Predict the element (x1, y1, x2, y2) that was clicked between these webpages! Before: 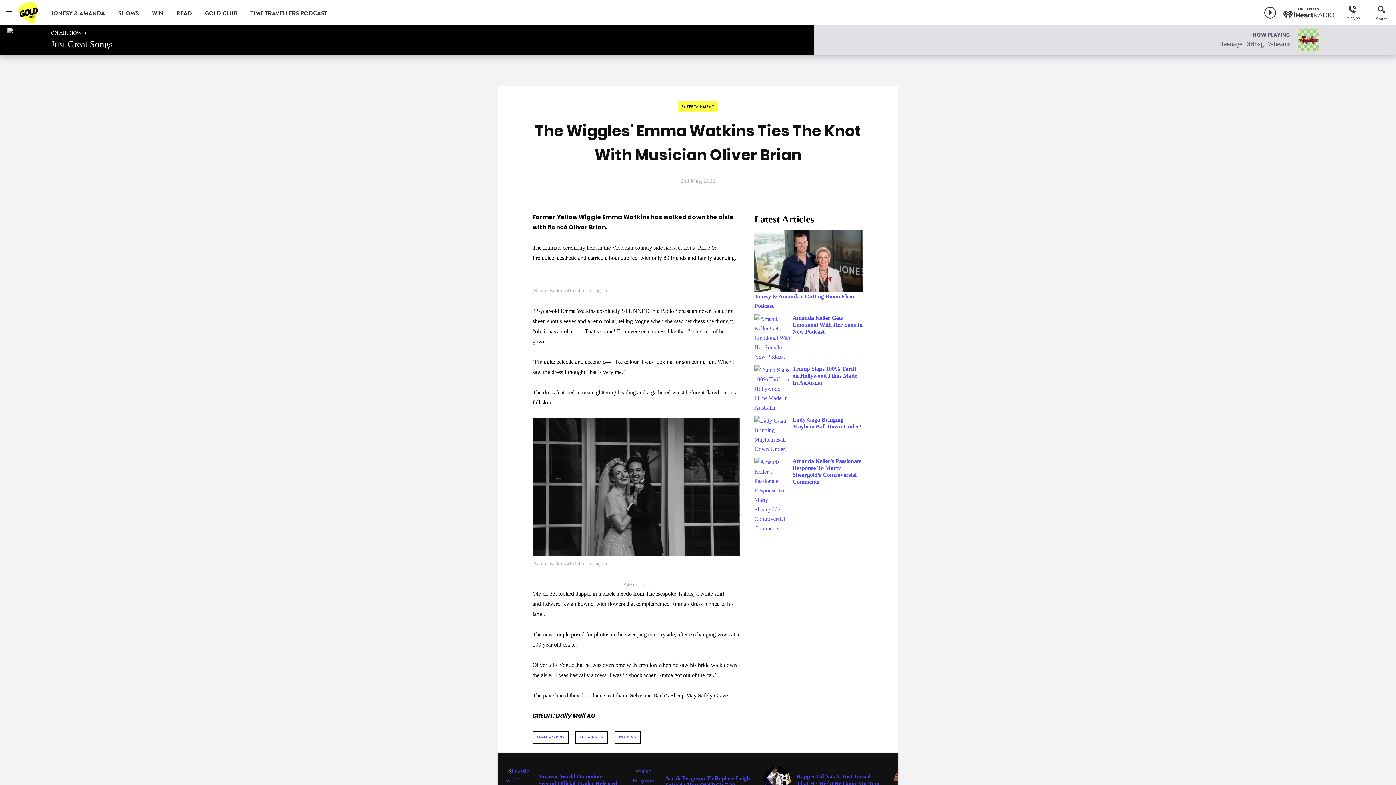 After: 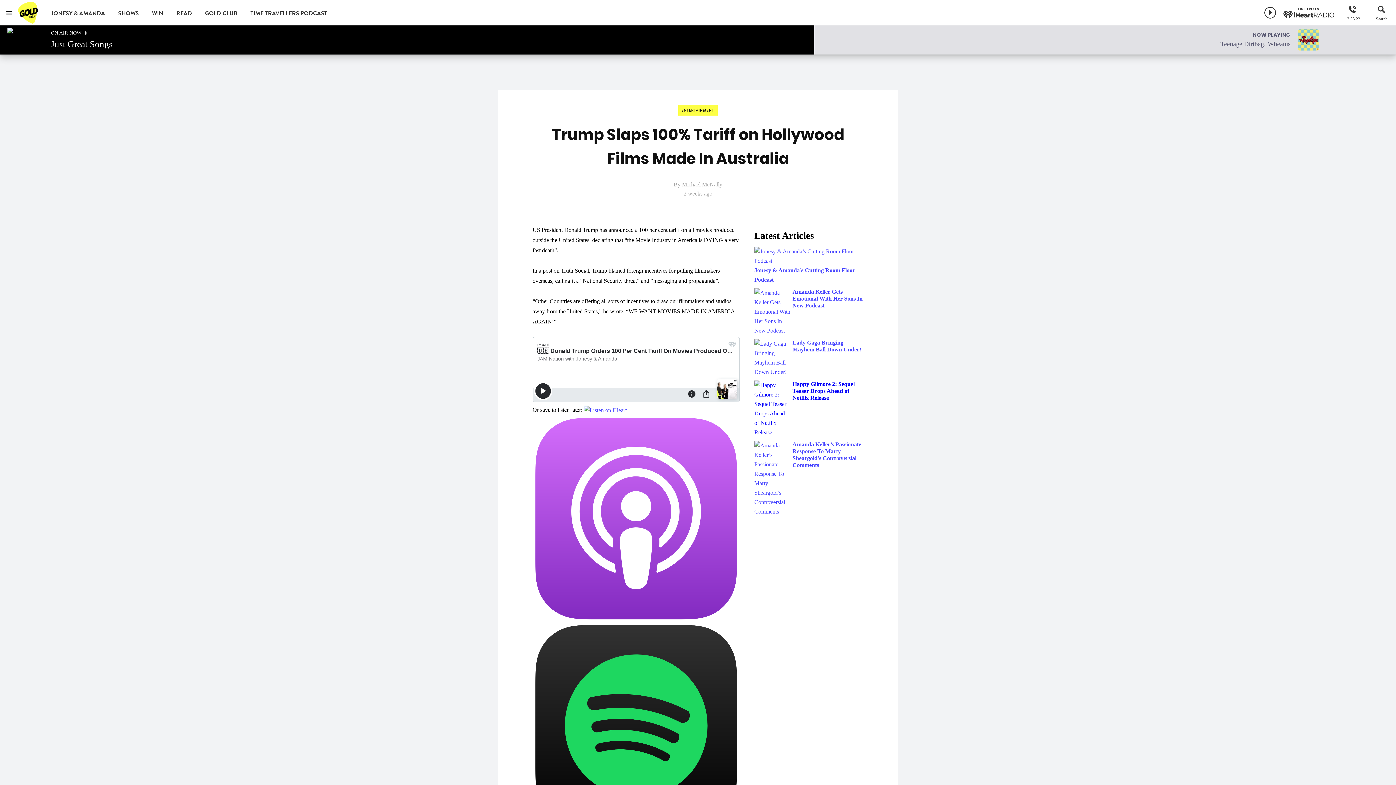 Action: label: Trump Slaps 100% Tariff on Hollywood Films Made In Australia bbox: (754, 365, 863, 412)